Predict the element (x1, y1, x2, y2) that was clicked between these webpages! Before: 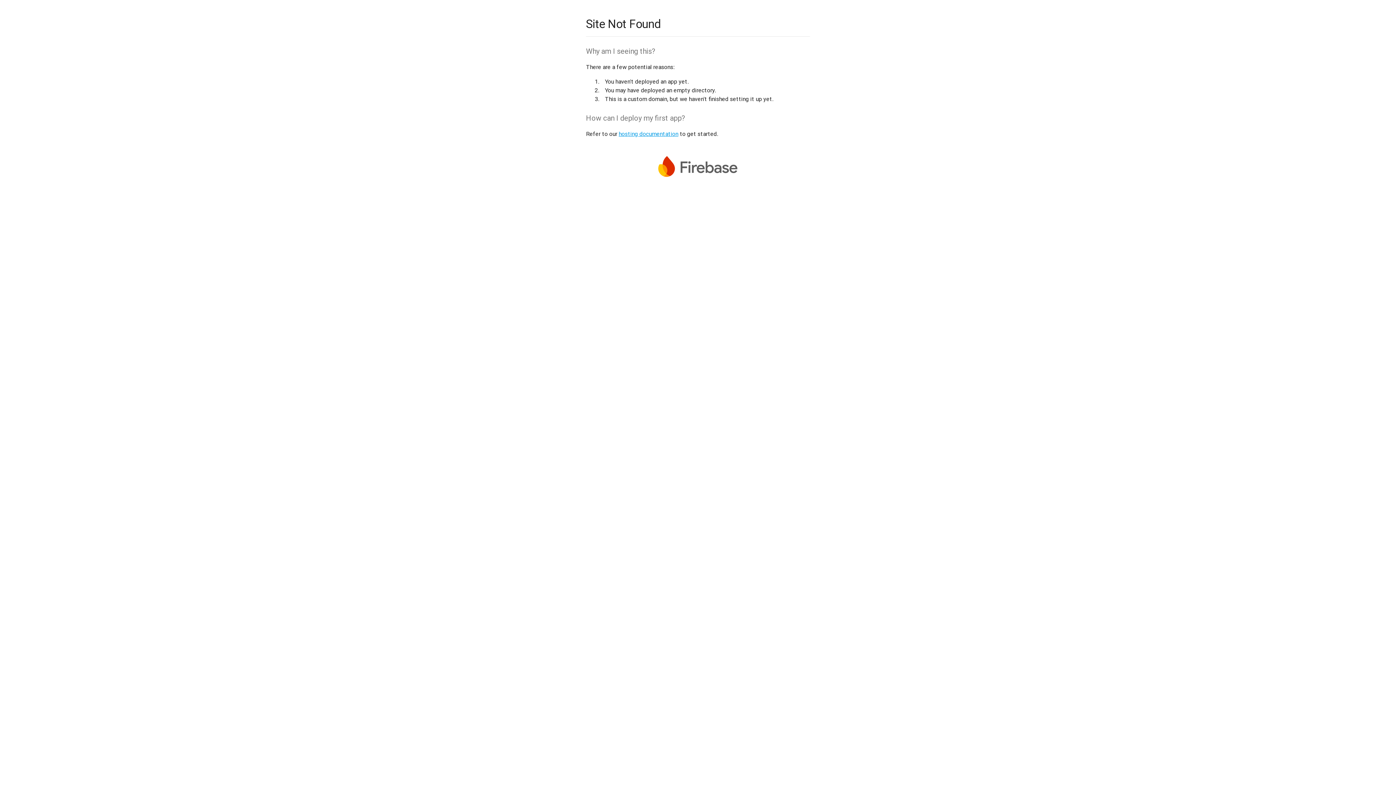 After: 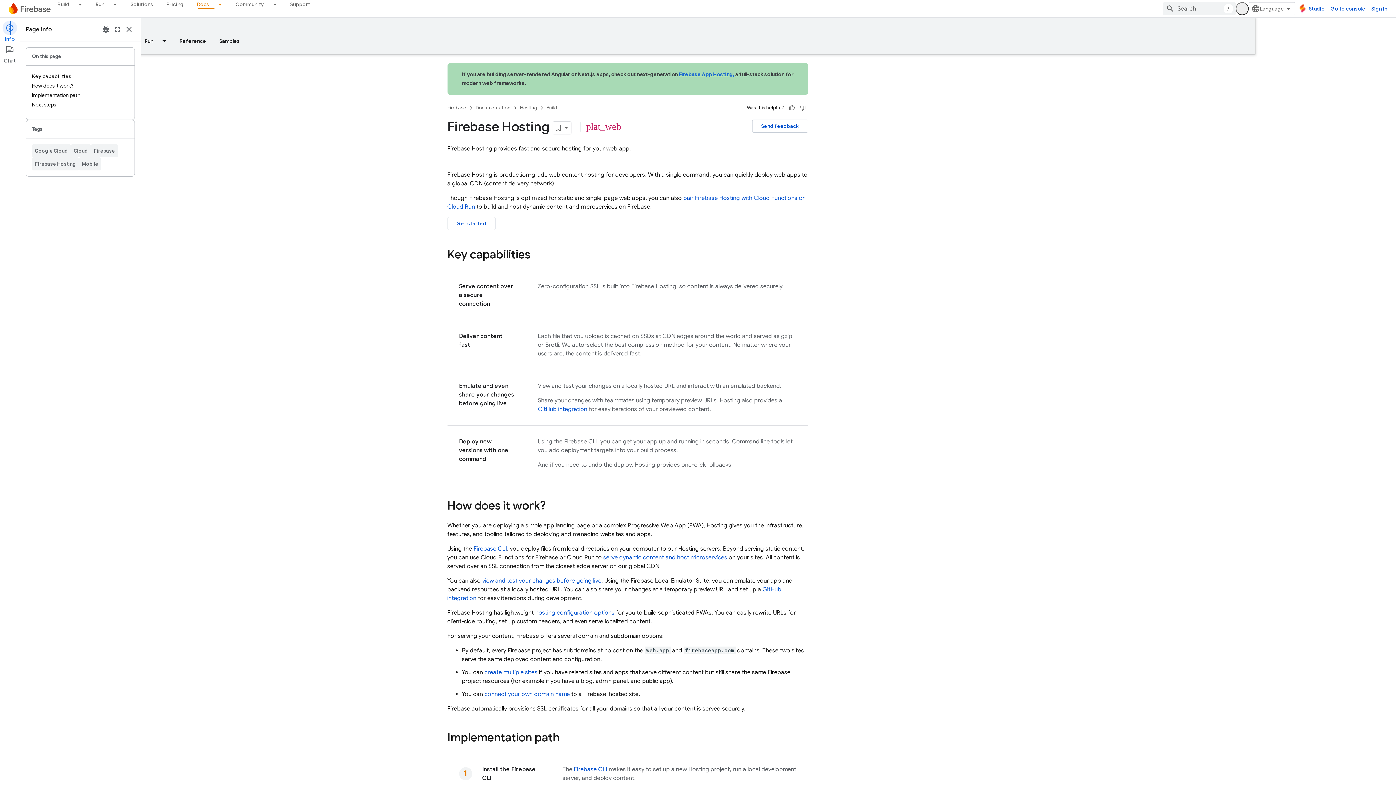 Action: label: hosting documentation bbox: (618, 130, 678, 137)